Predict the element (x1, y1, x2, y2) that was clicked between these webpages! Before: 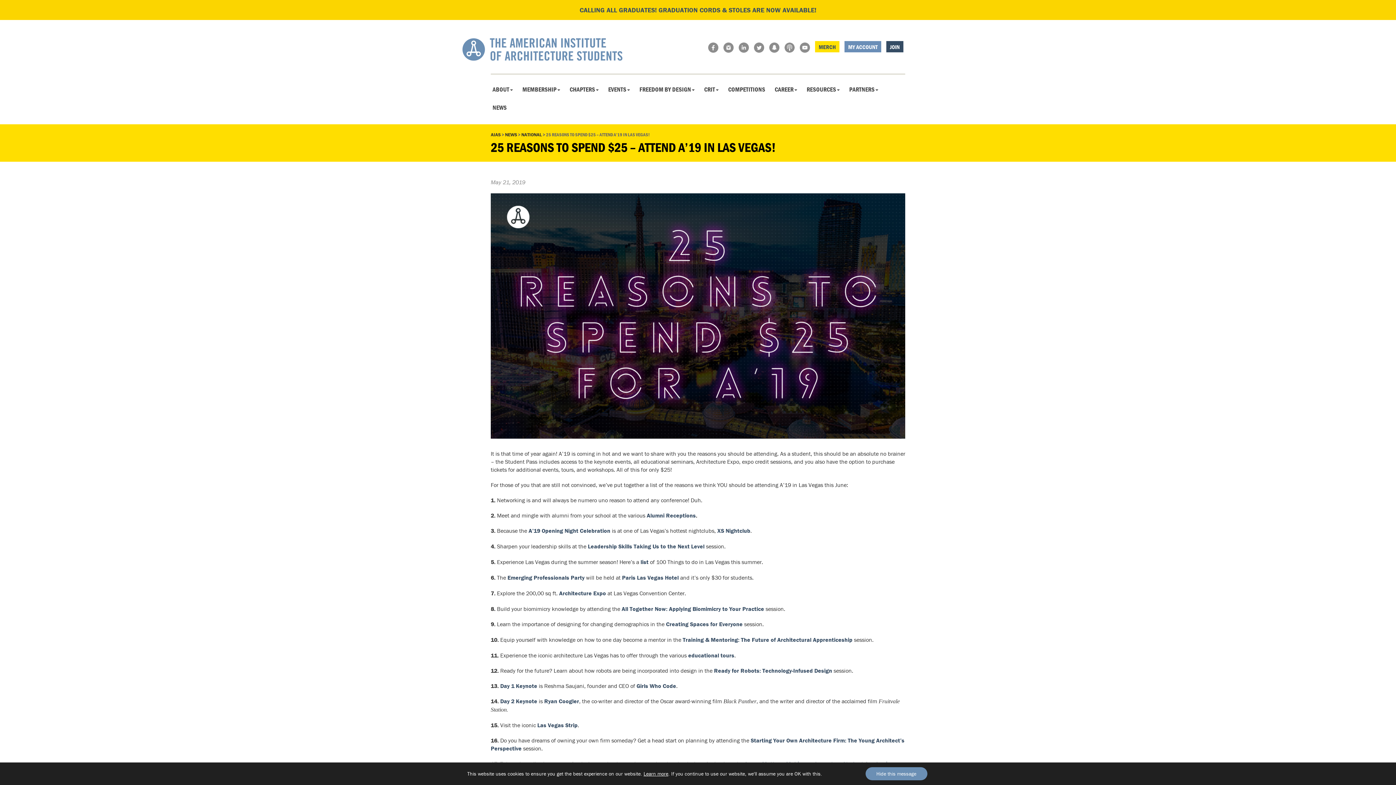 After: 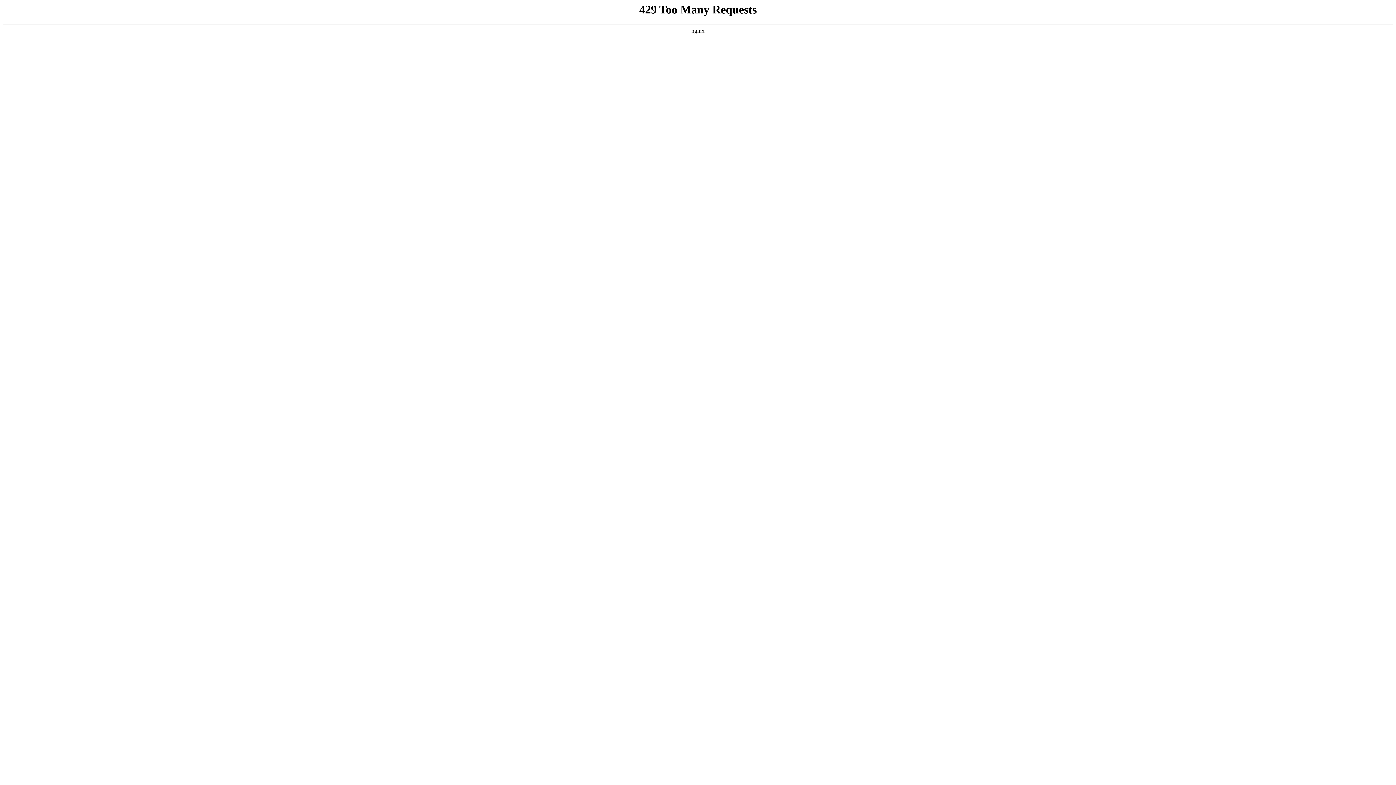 Action: bbox: (666, 621, 742, 627) label: Creating Spaces for Everyone